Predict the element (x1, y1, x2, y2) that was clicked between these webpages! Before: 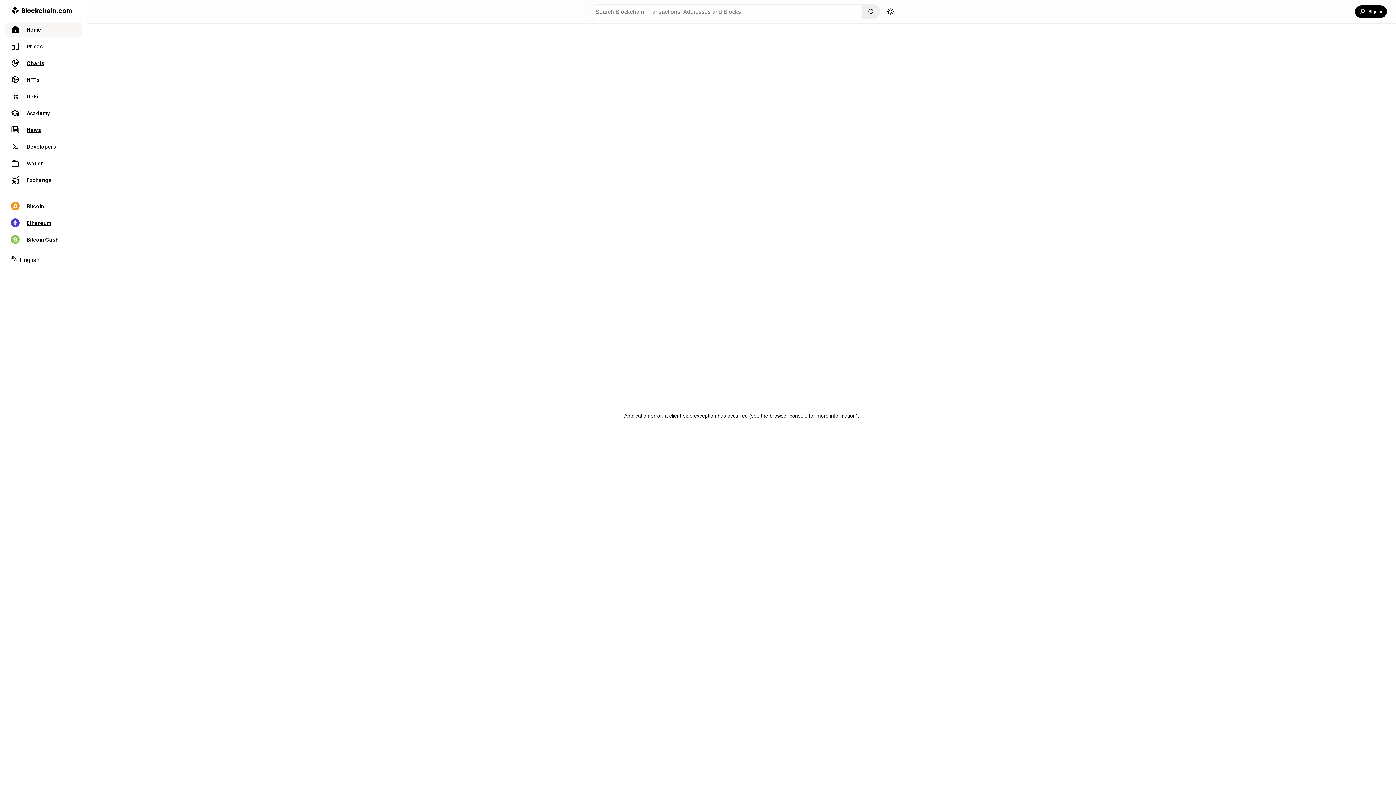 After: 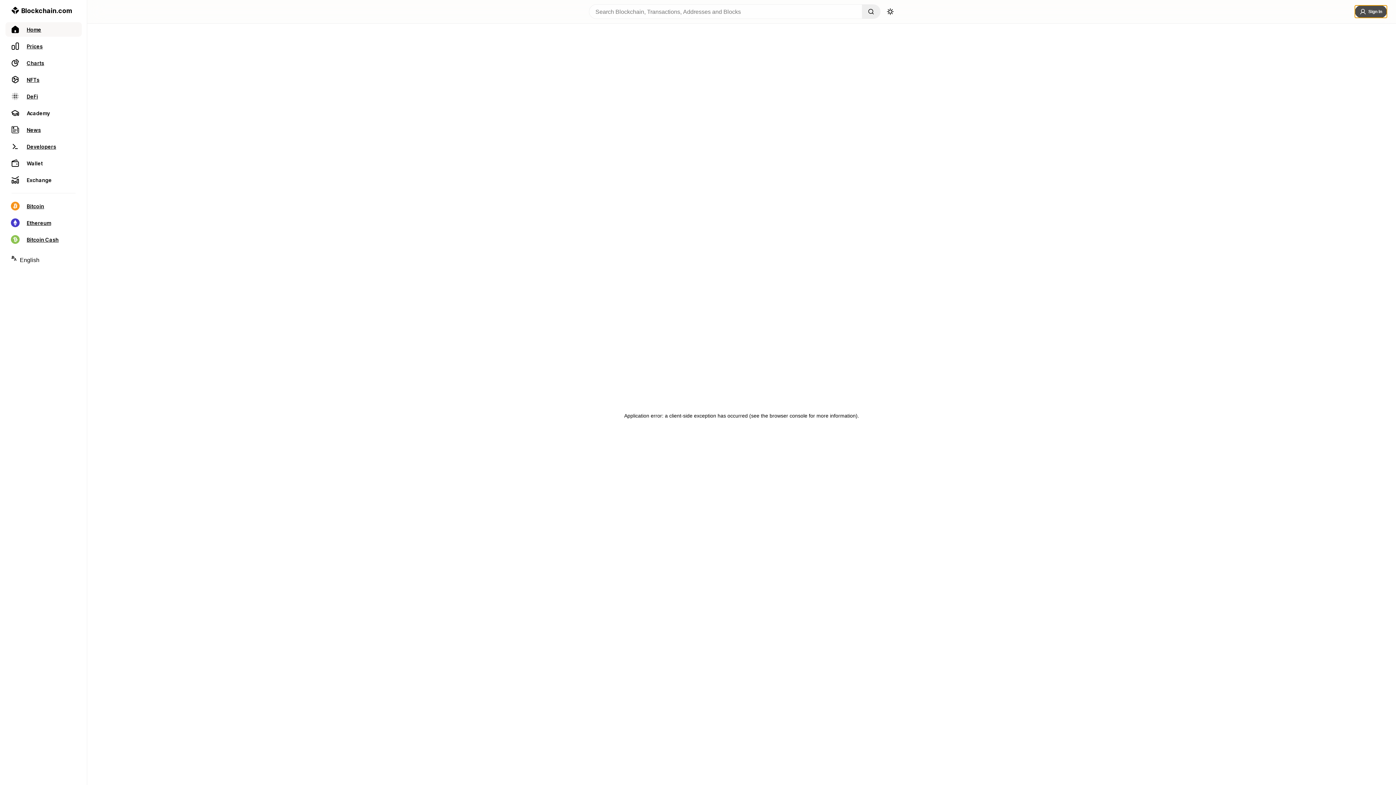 Action: label: Sign In bbox: (1355, 5, 1387, 17)